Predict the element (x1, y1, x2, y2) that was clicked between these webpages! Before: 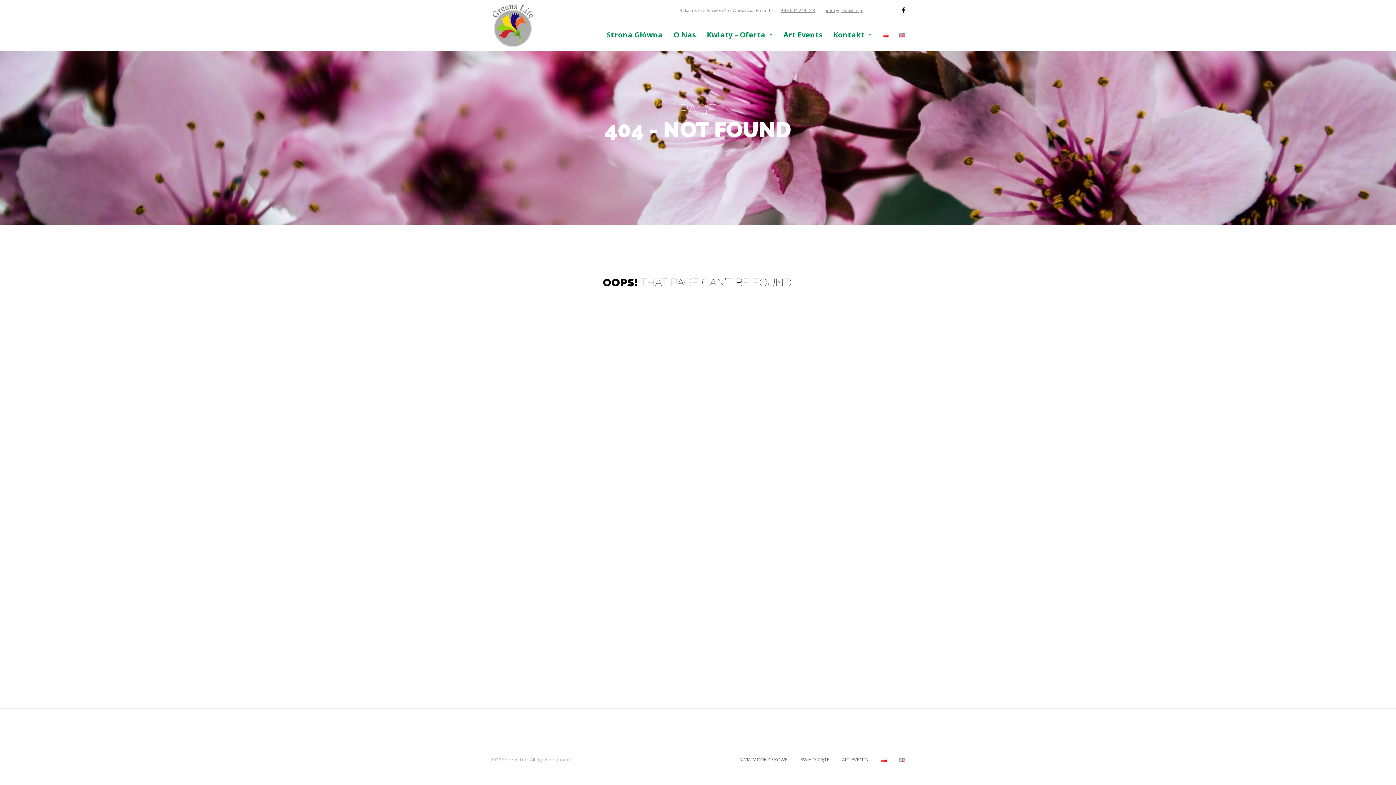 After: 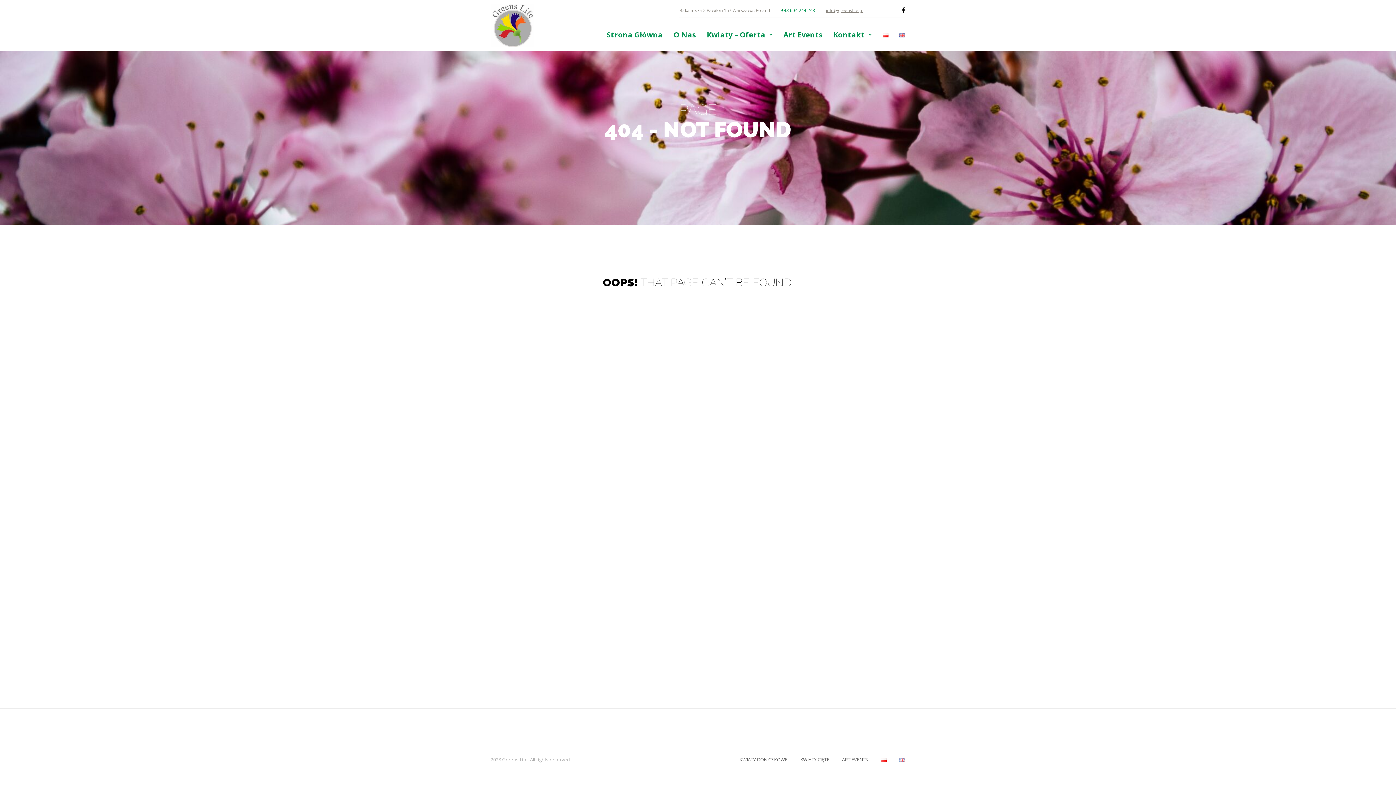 Action: label: +48 604 244 248 bbox: (781, 7, 815, 13)